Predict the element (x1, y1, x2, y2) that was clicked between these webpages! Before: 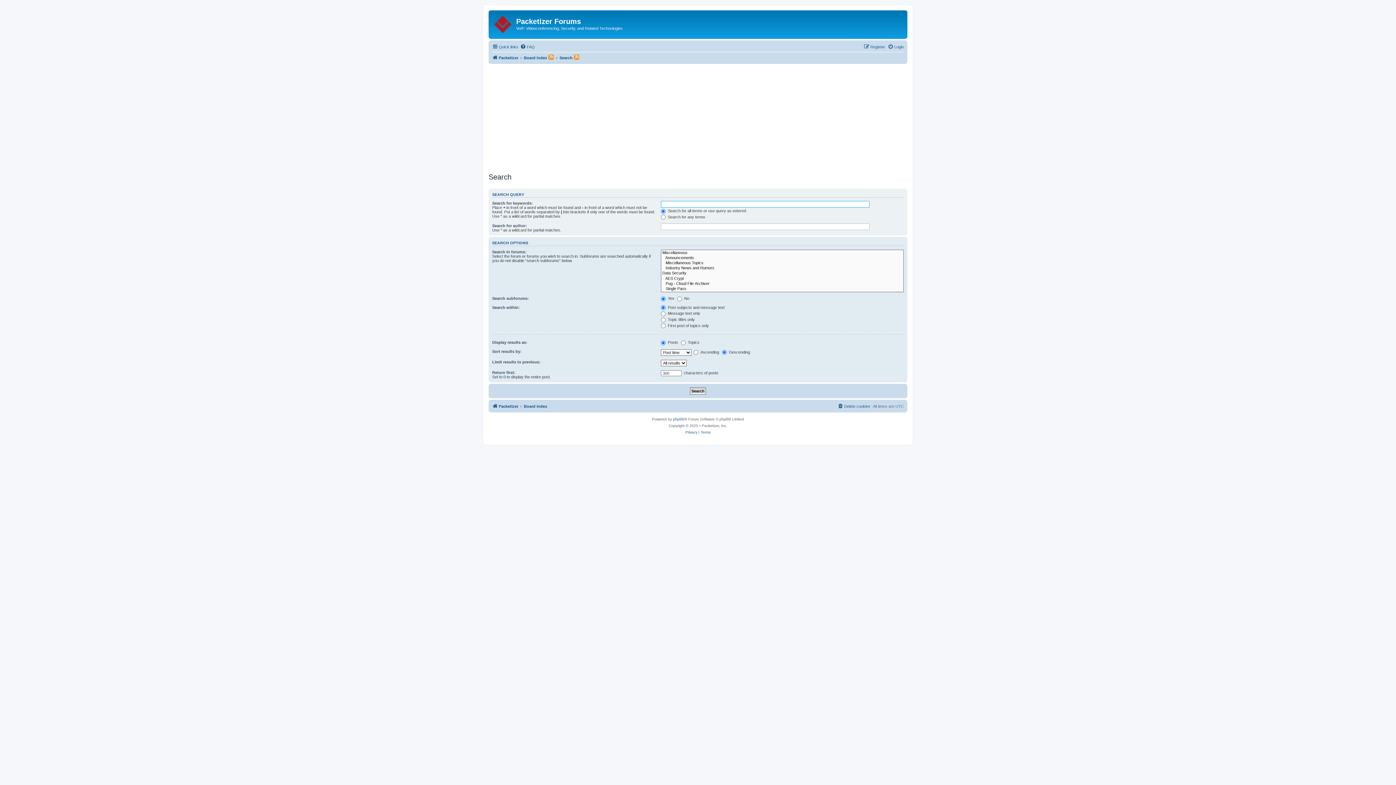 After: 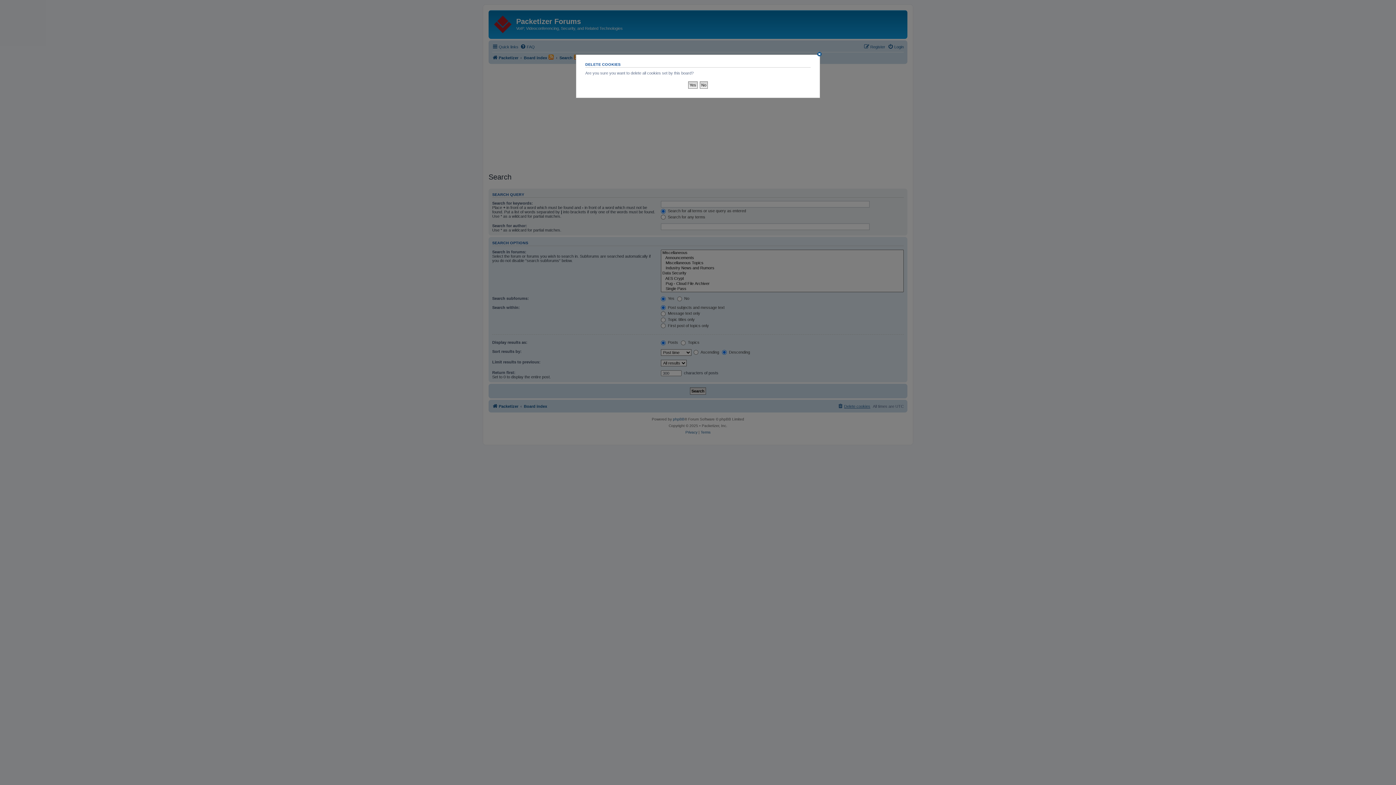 Action: label: Delete cookies bbox: (837, 402, 870, 410)